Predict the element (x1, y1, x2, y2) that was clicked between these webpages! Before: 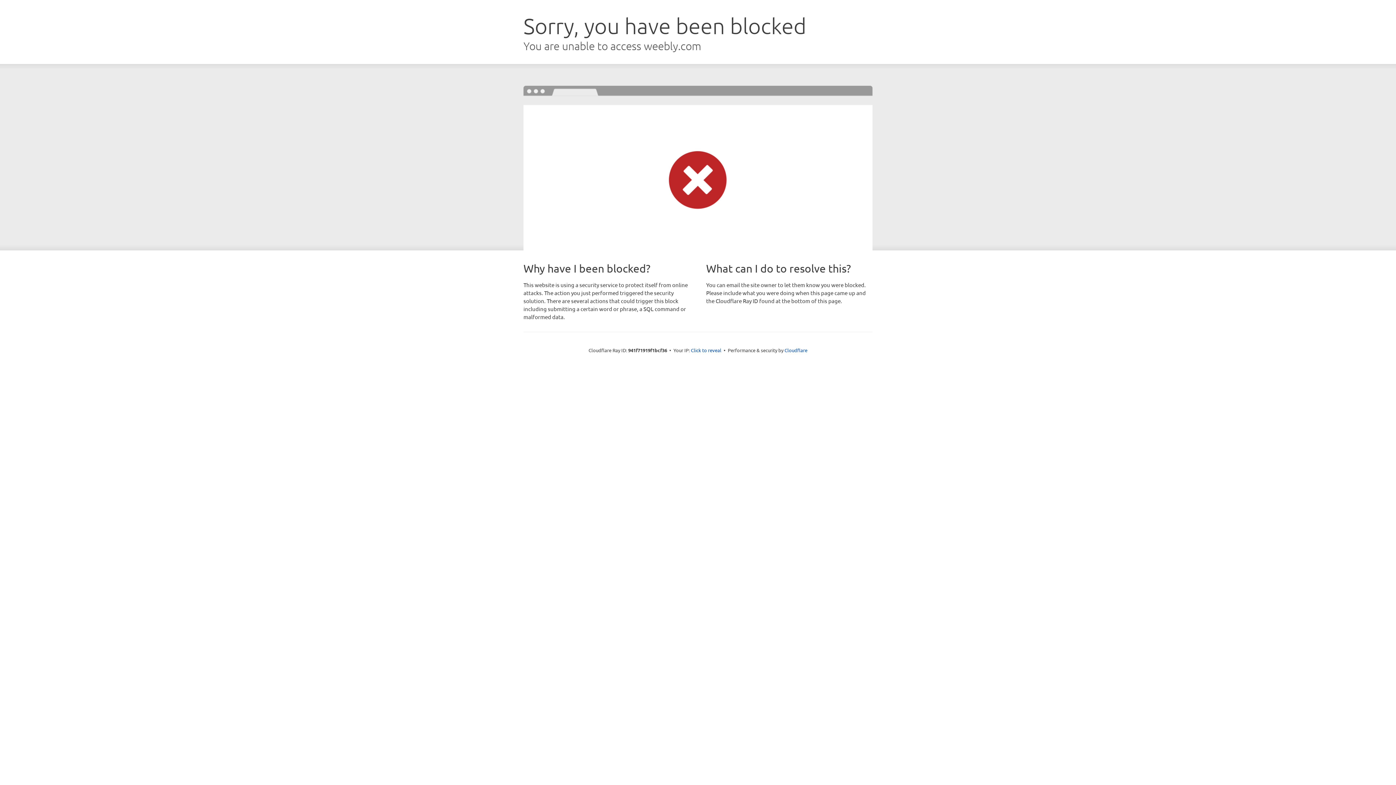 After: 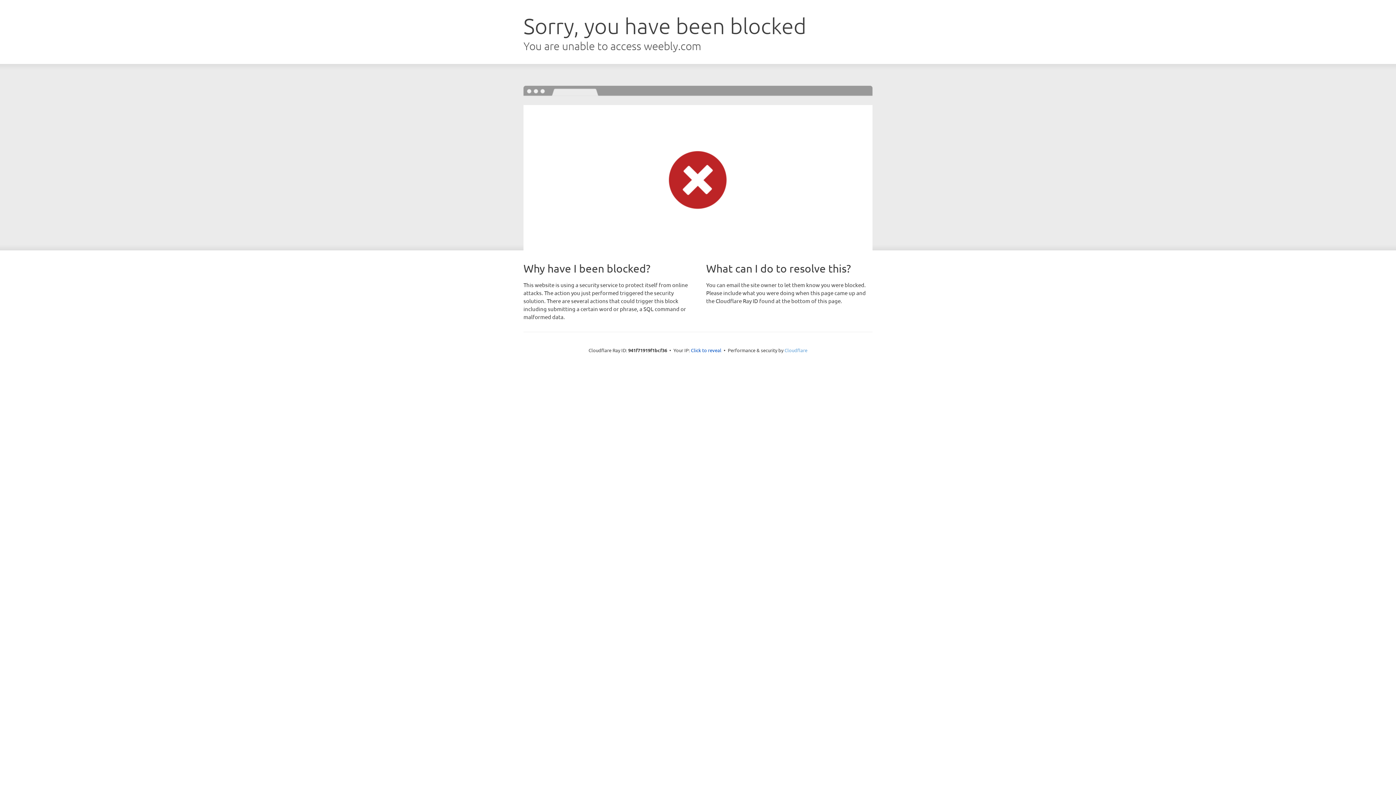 Action: label: Cloudflare bbox: (784, 347, 807, 353)